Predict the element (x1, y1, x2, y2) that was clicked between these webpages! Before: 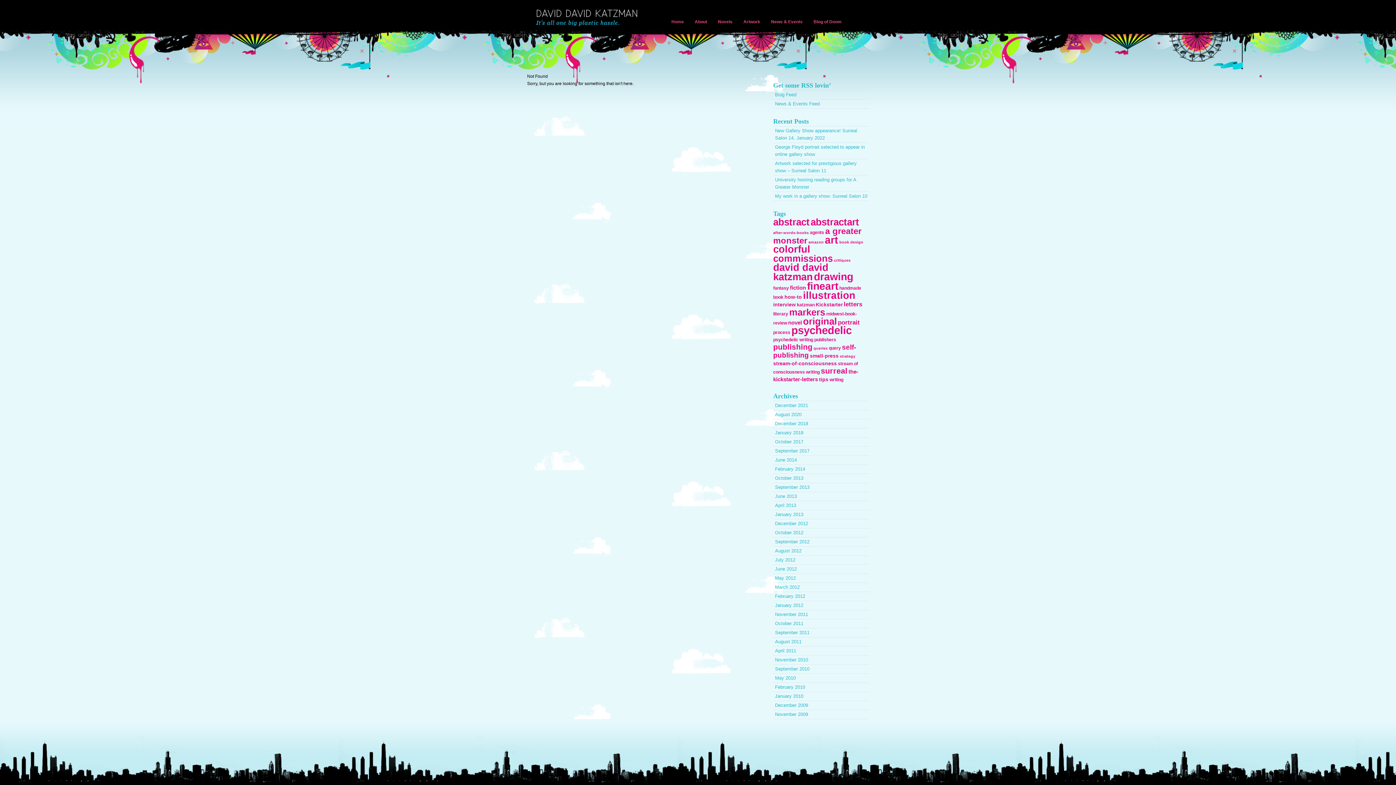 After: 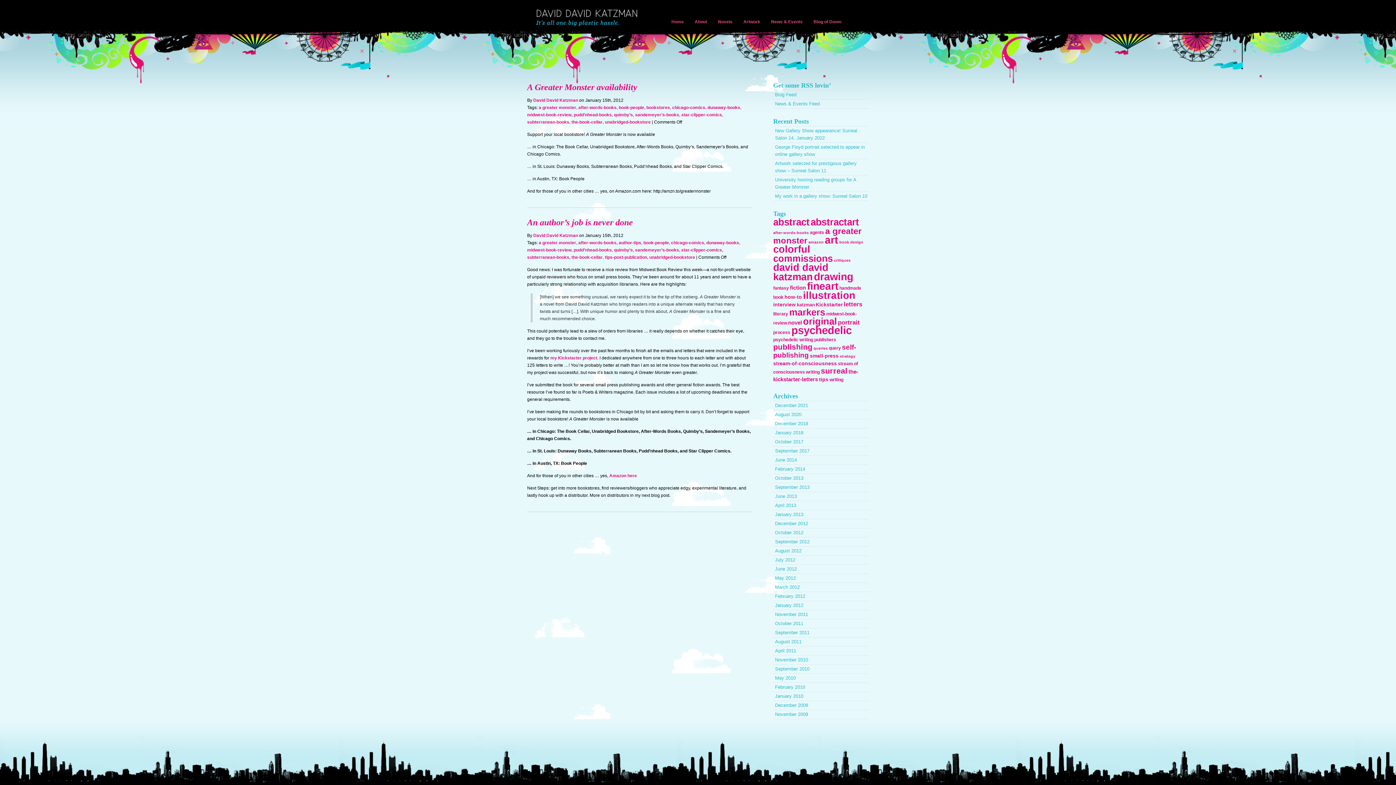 Action: label: after-words-books (2 items) bbox: (773, 230, 809, 234)